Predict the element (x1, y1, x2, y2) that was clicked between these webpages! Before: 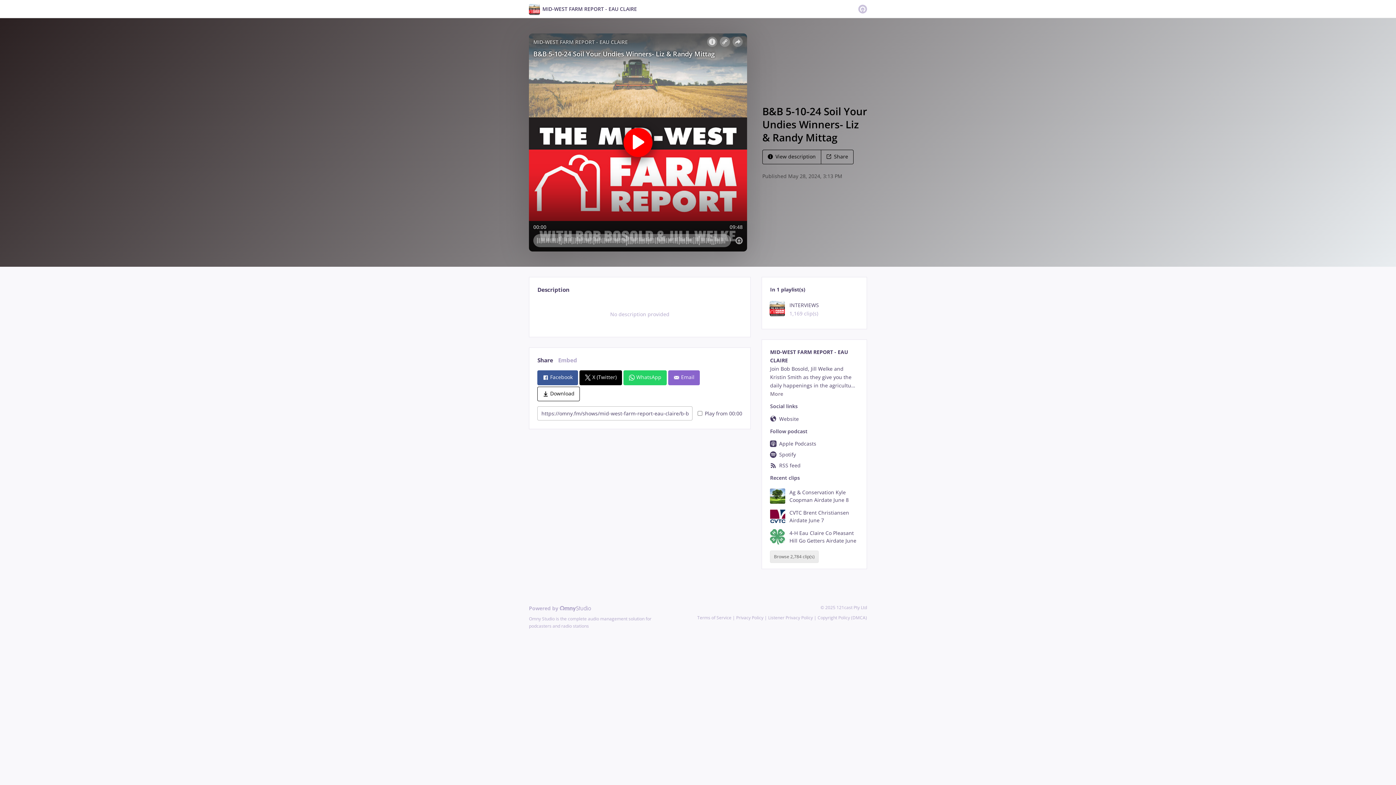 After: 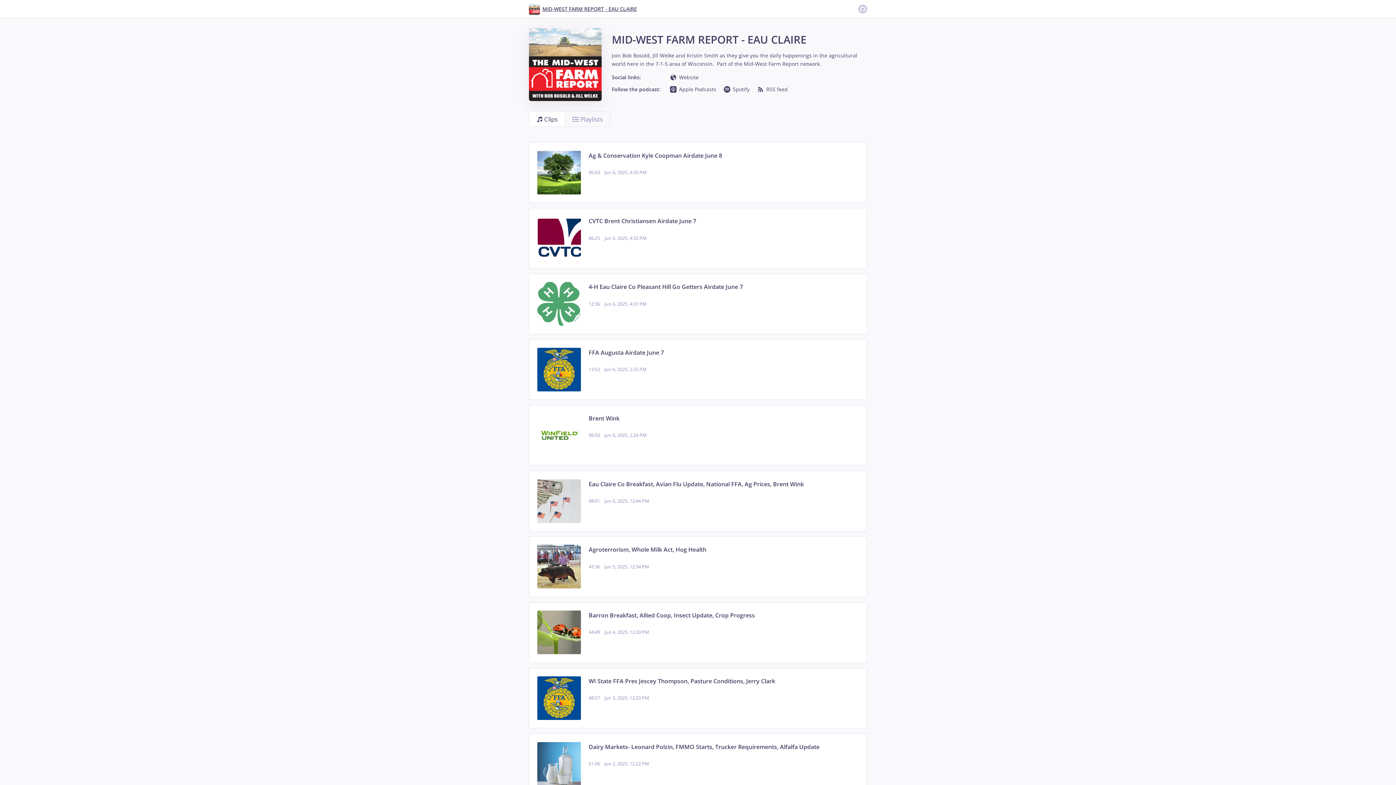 Action: label: MID-WEST FARM REPORT - EAU CLAIRE bbox: (529, 5, 637, 12)